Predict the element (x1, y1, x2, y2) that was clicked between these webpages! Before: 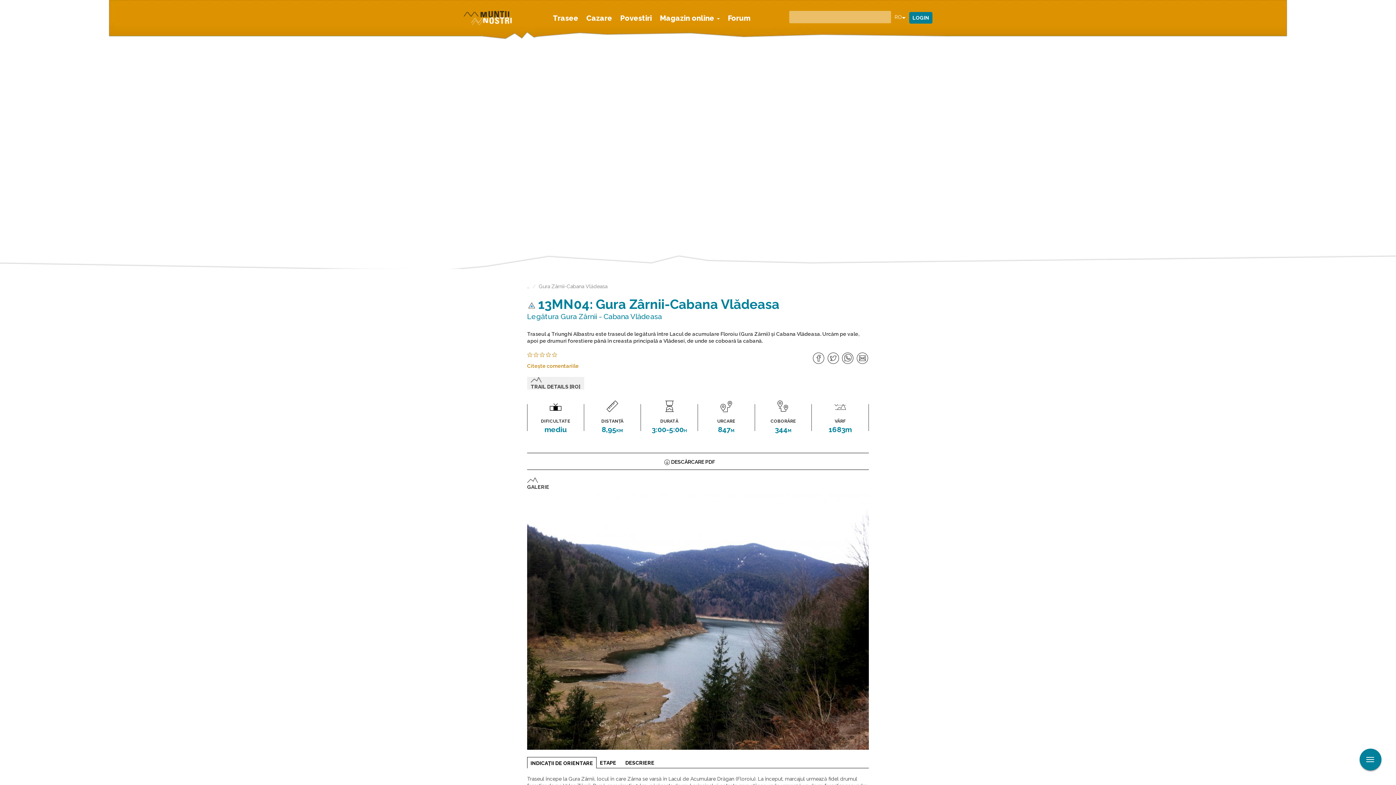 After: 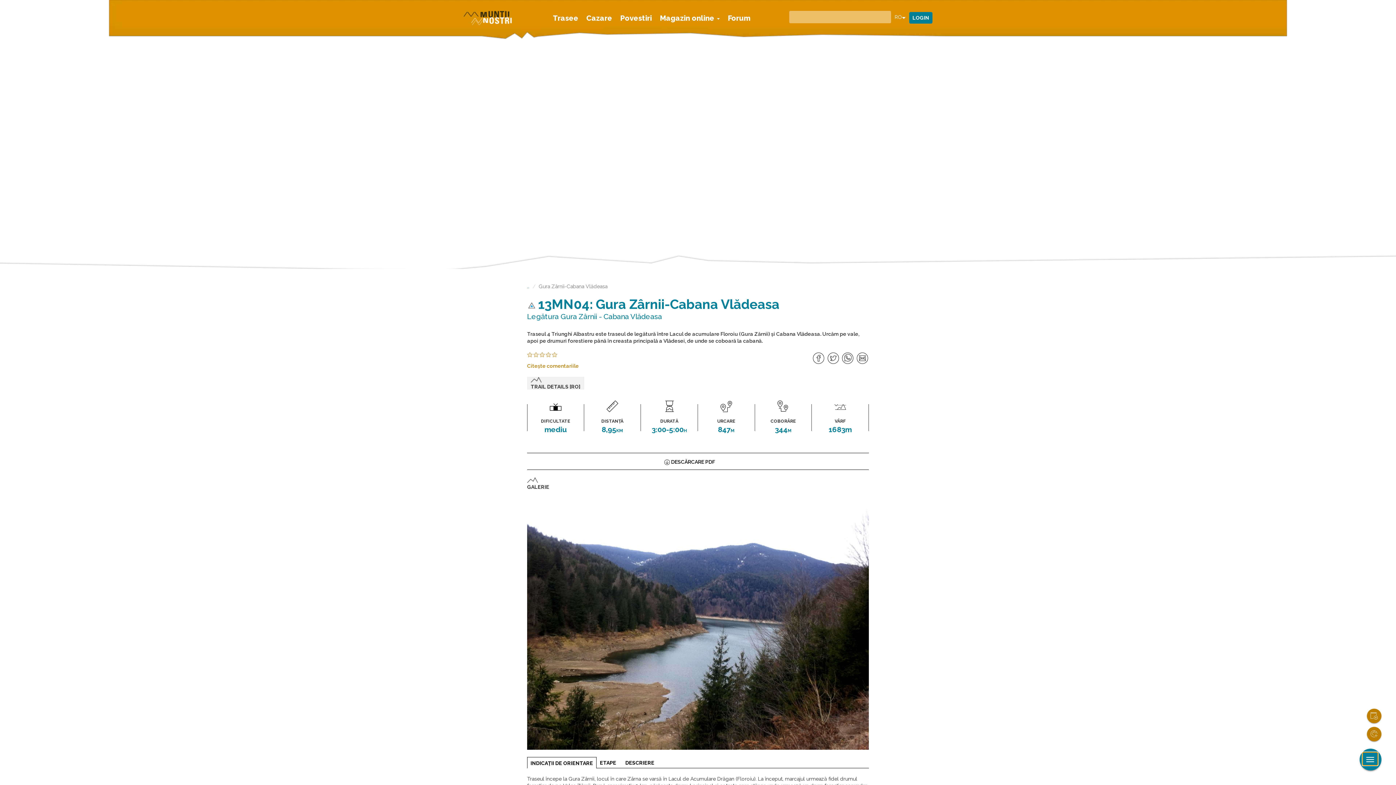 Action: bbox: (1362, 752, 1378, 766)